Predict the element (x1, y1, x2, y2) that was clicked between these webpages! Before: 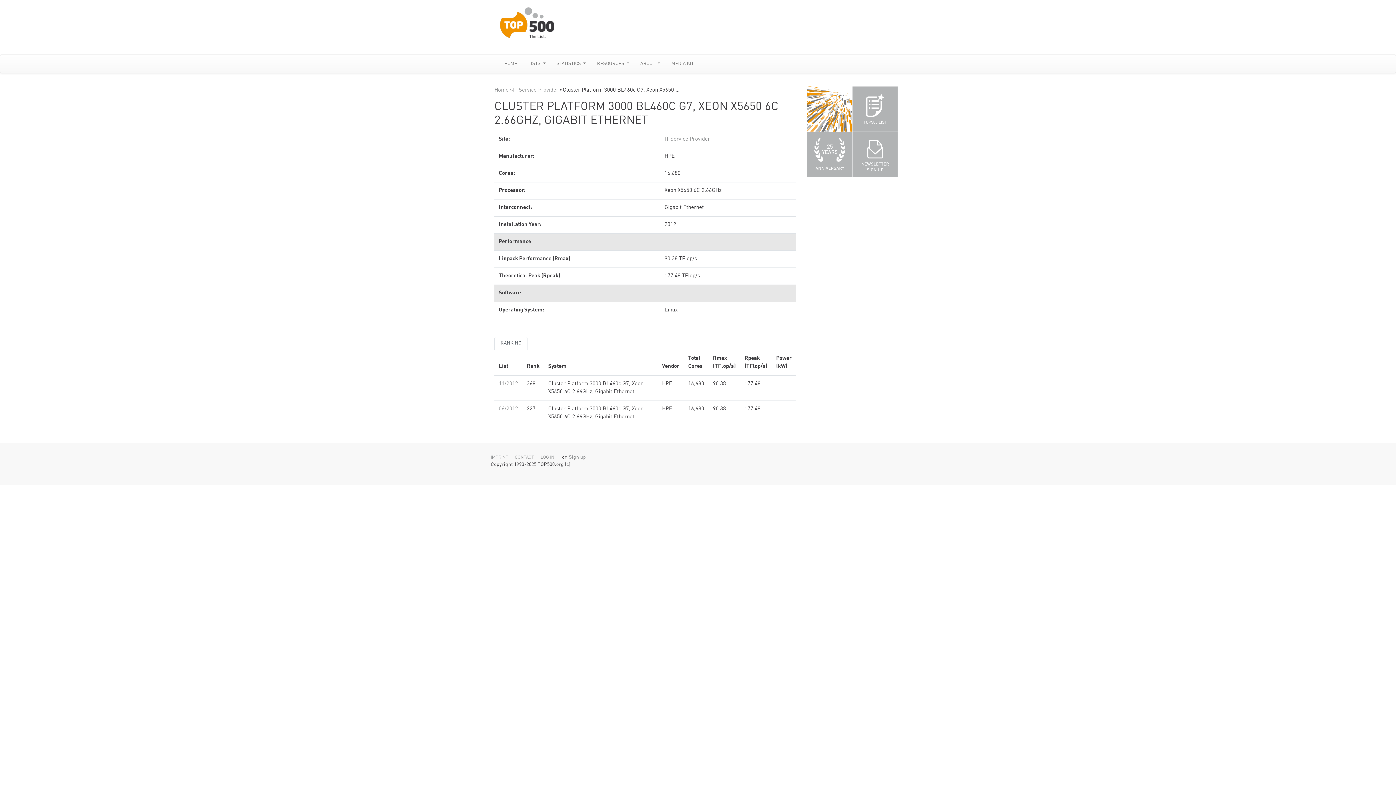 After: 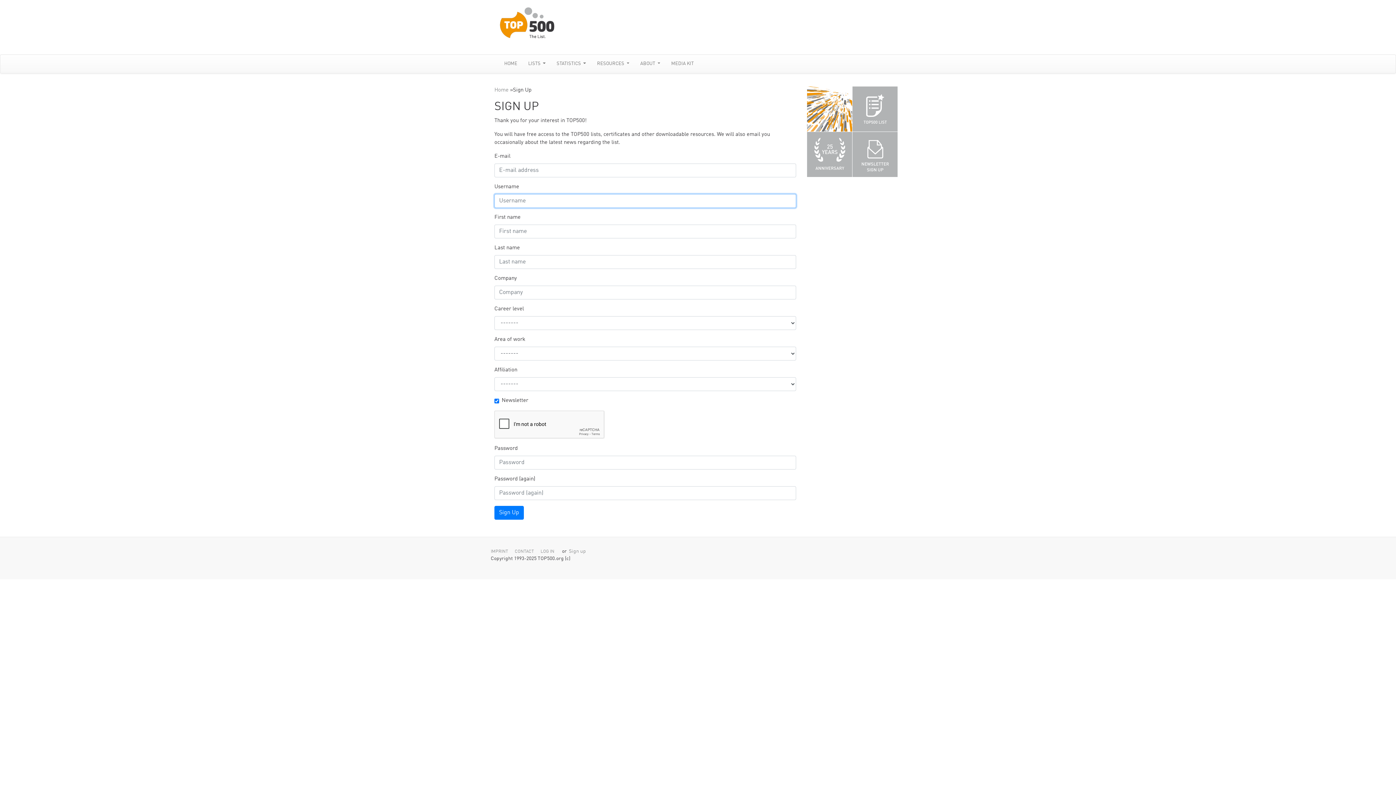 Action: bbox: (852, 132, 897, 177) label: Newsletter Signup